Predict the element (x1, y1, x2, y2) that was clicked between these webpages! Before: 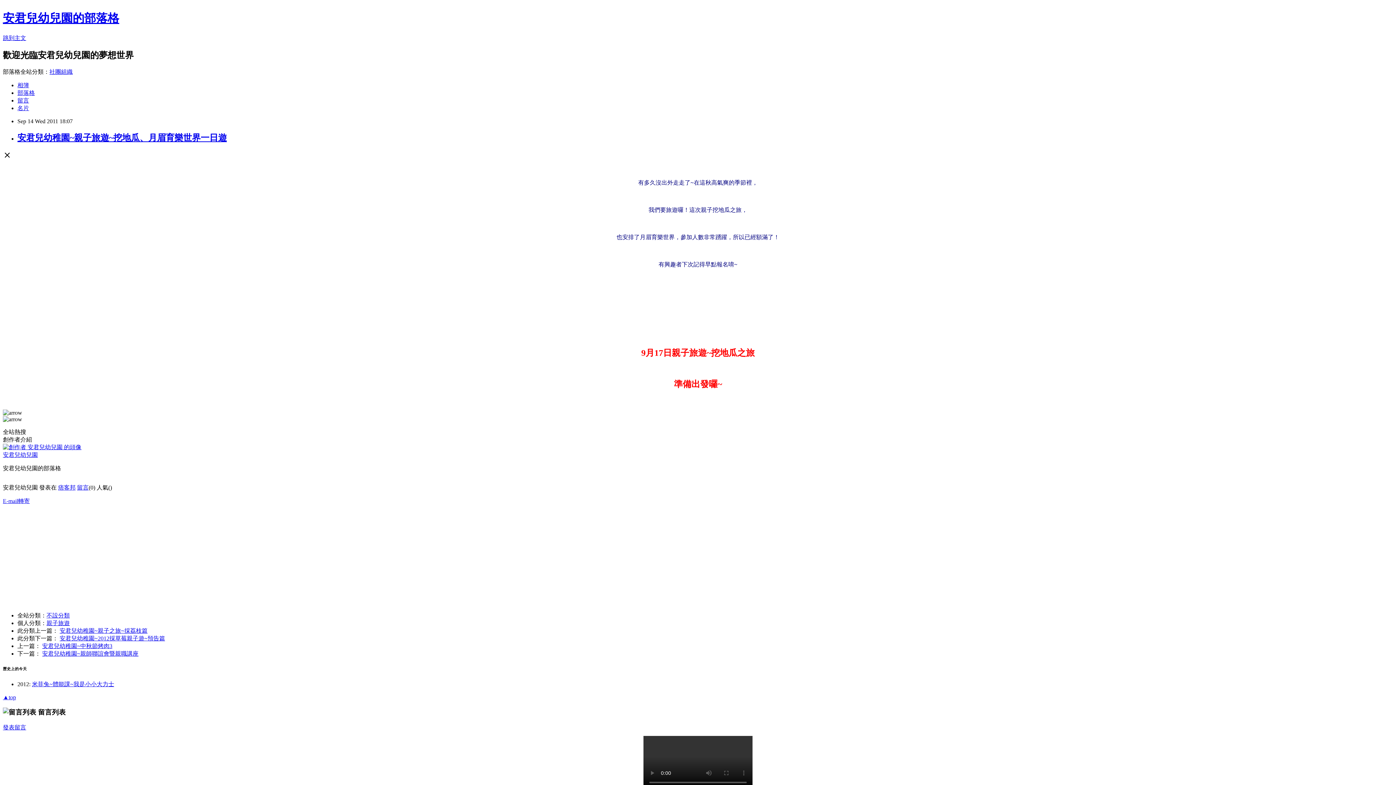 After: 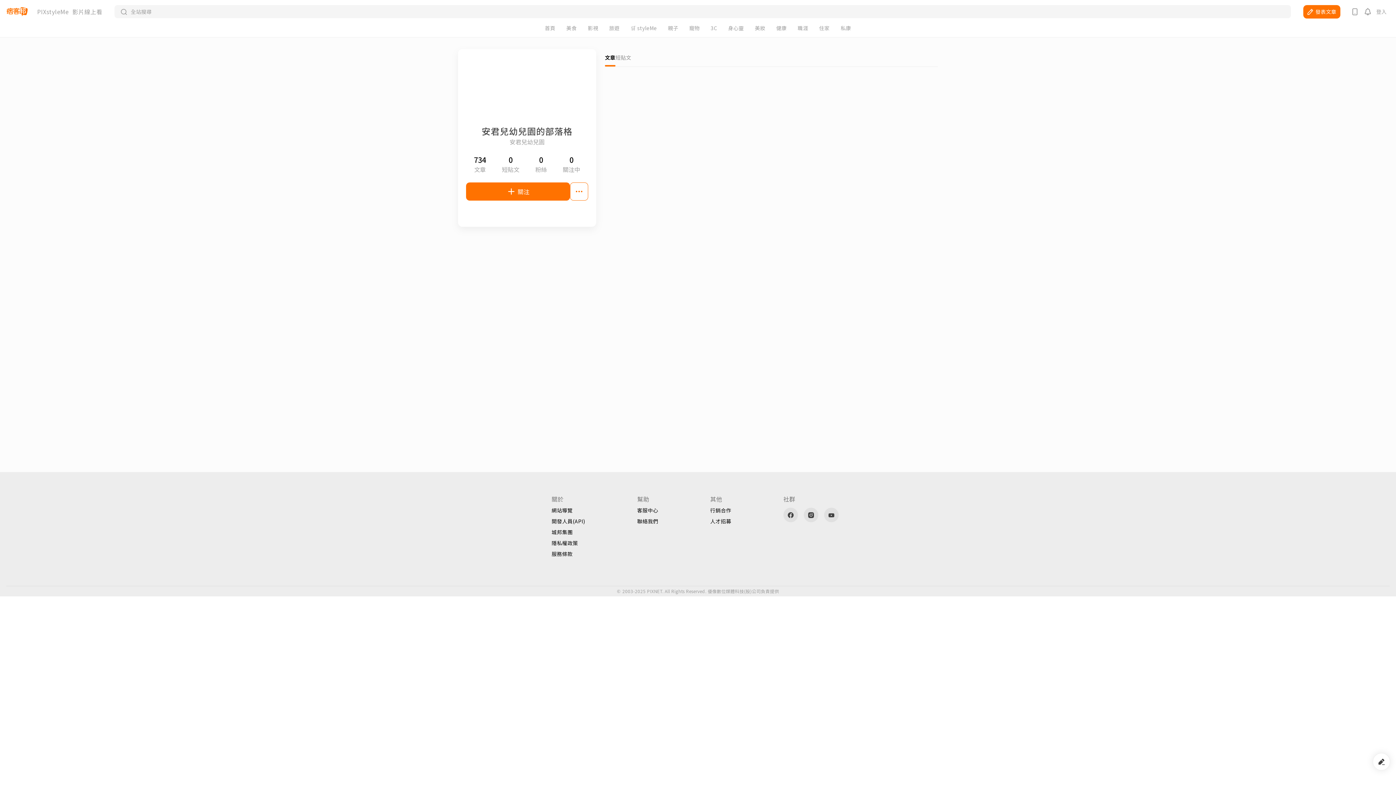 Action: bbox: (2, 451, 37, 458) label: 安君兒幼兒園